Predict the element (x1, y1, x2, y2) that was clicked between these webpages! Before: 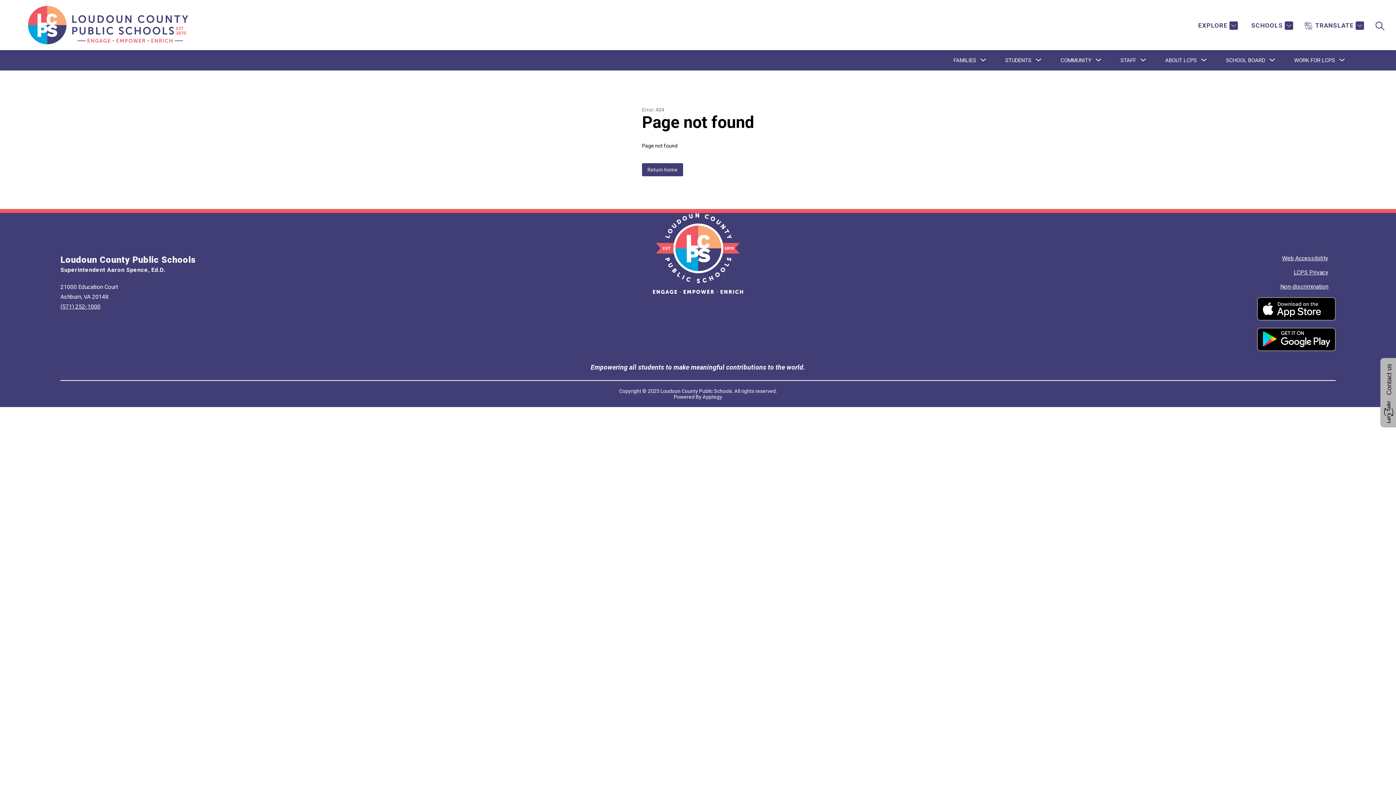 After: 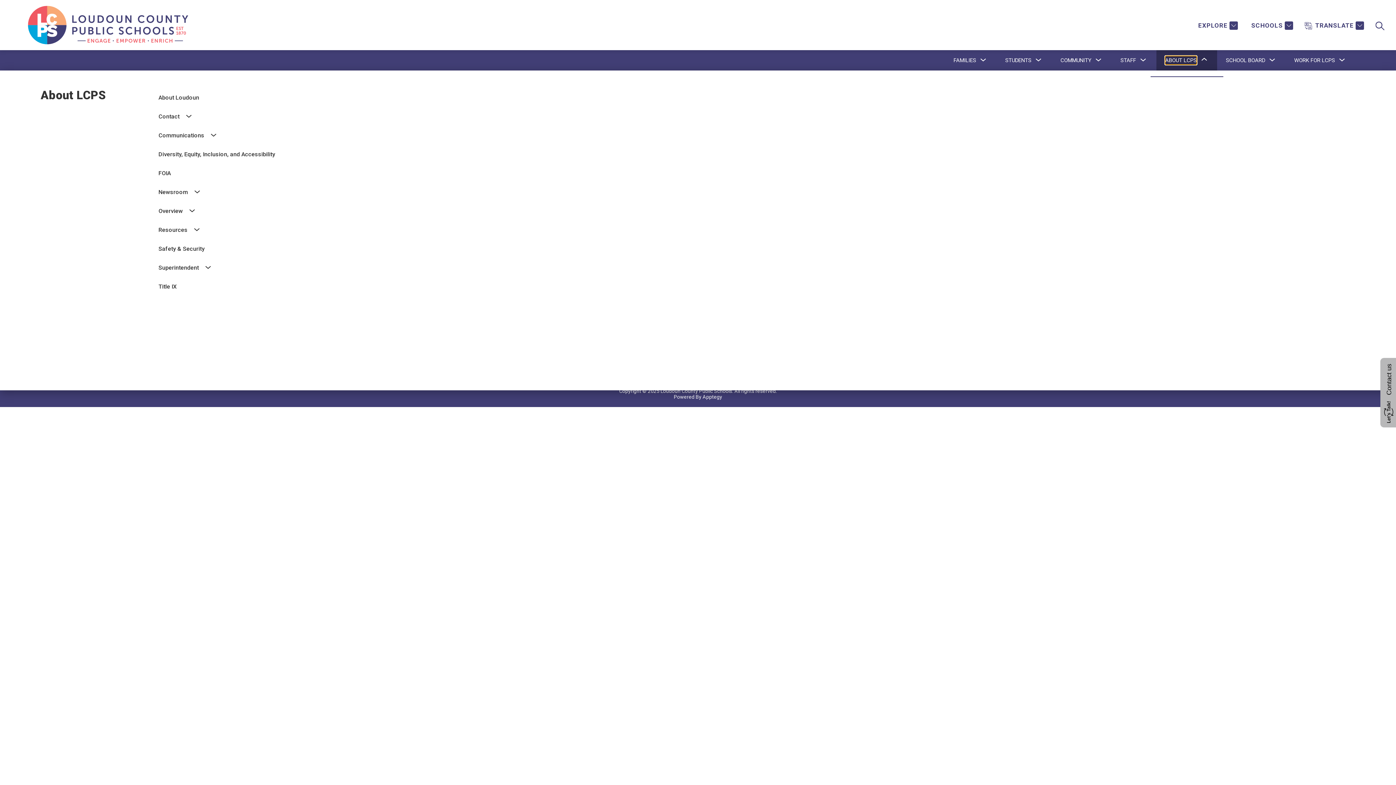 Action: bbox: (1165, 56, 1197, 64) label: Show submenu for About LCPS